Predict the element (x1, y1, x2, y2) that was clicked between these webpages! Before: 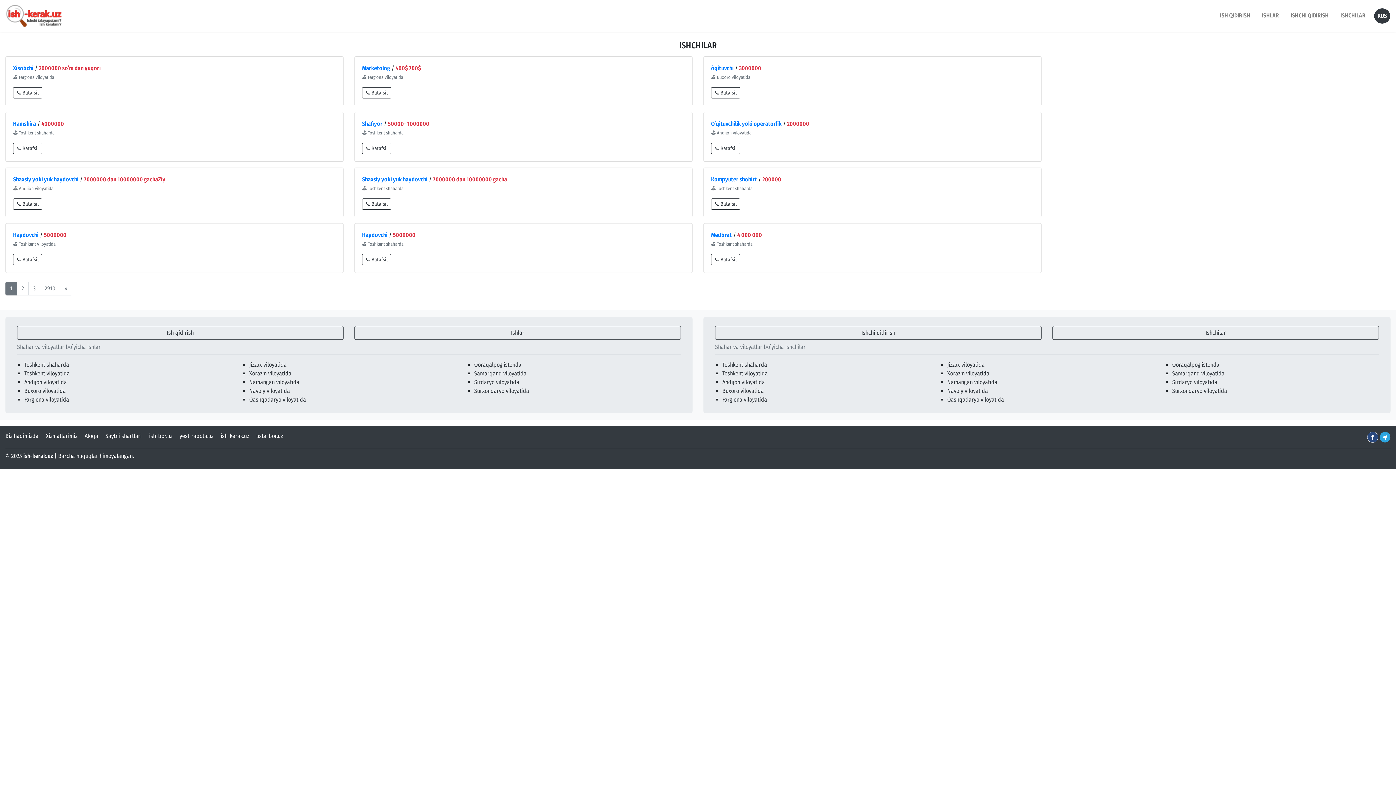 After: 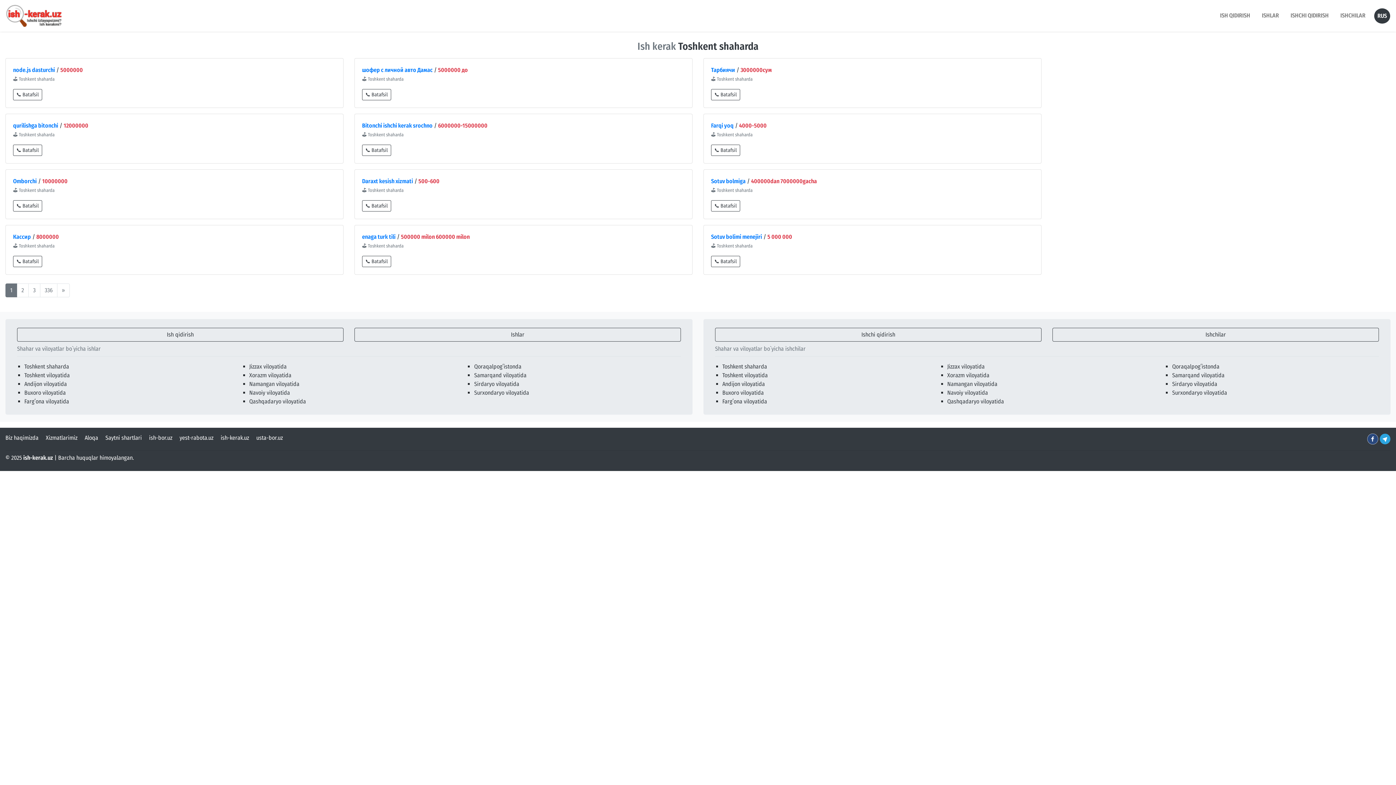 Action: label: Toshkent shaharda bbox: (24, 361, 69, 368)